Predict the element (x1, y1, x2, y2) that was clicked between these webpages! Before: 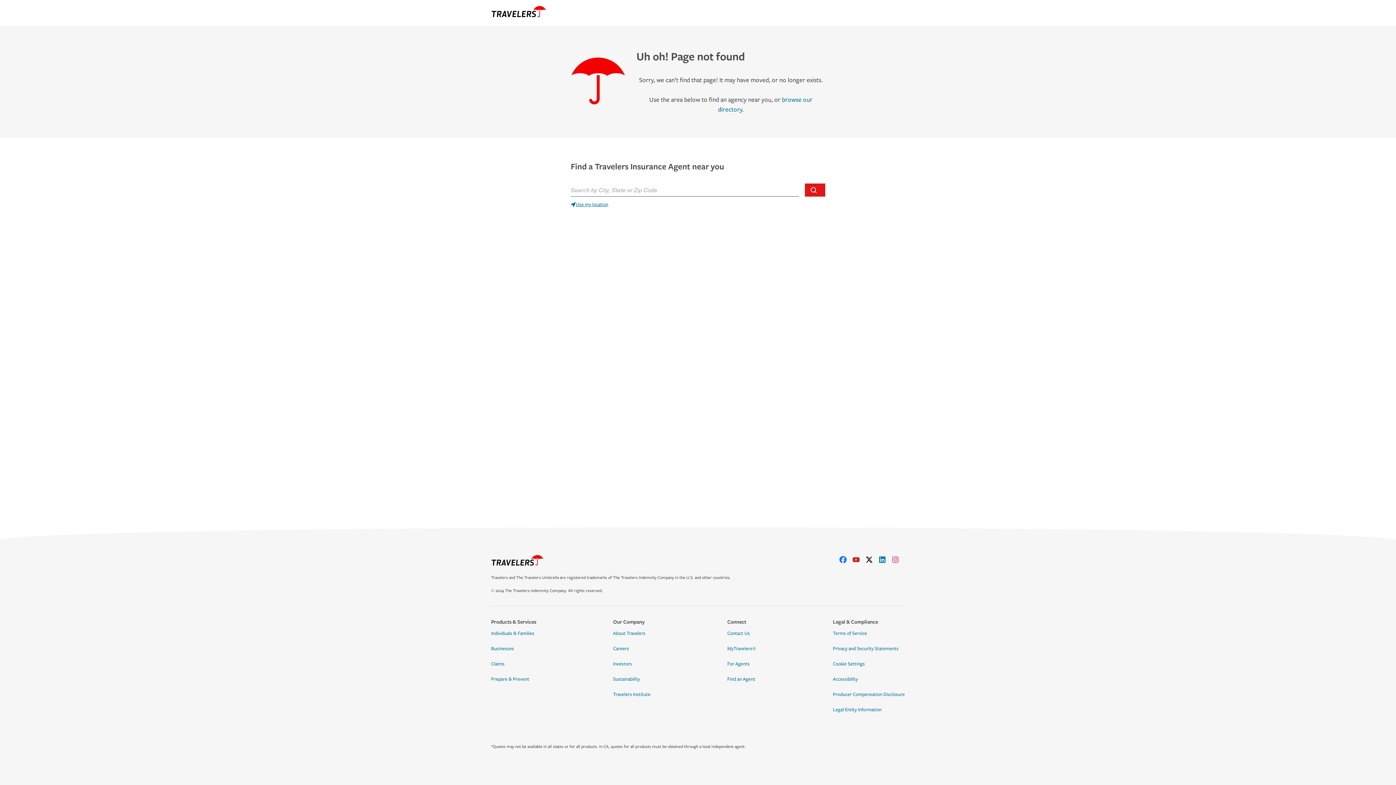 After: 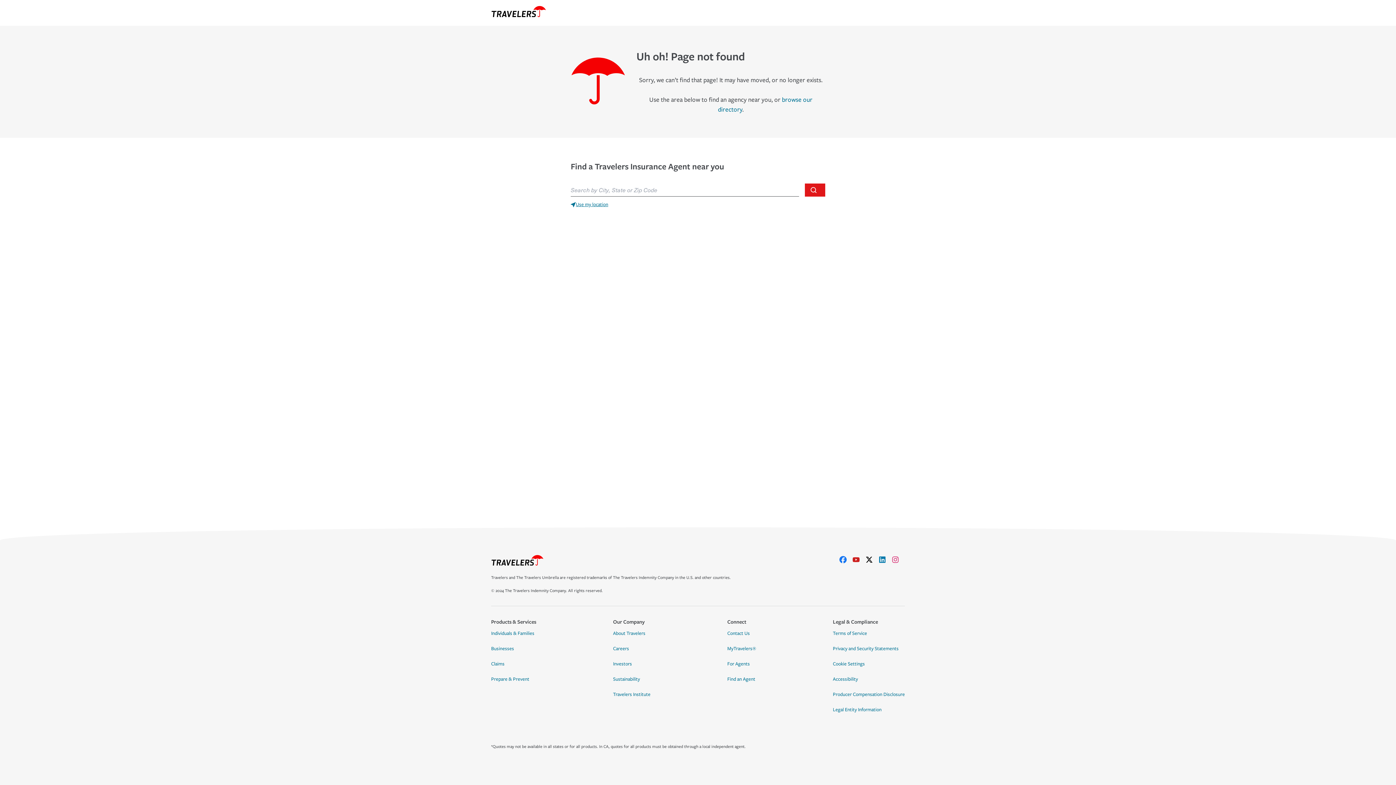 Action: label: X bbox: (865, 556, 878, 563)